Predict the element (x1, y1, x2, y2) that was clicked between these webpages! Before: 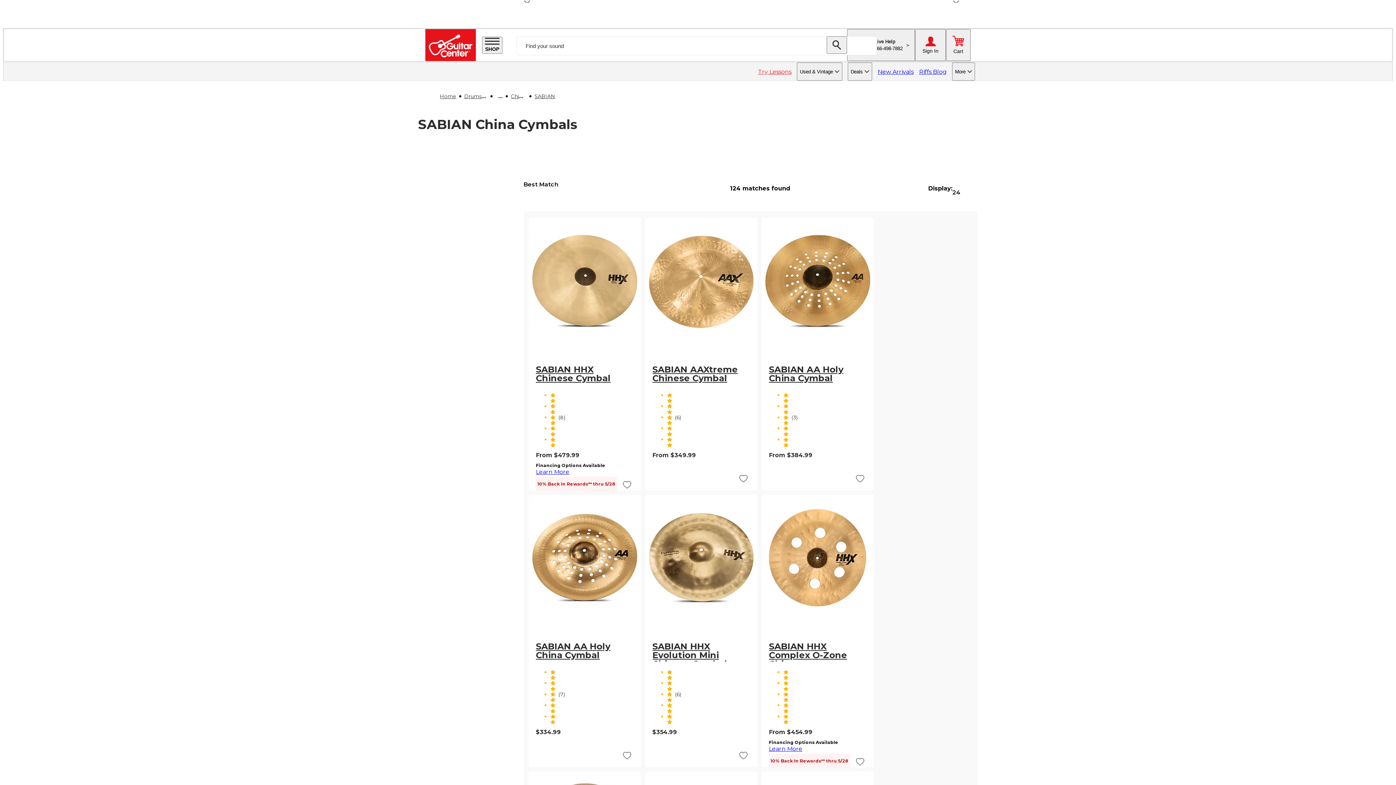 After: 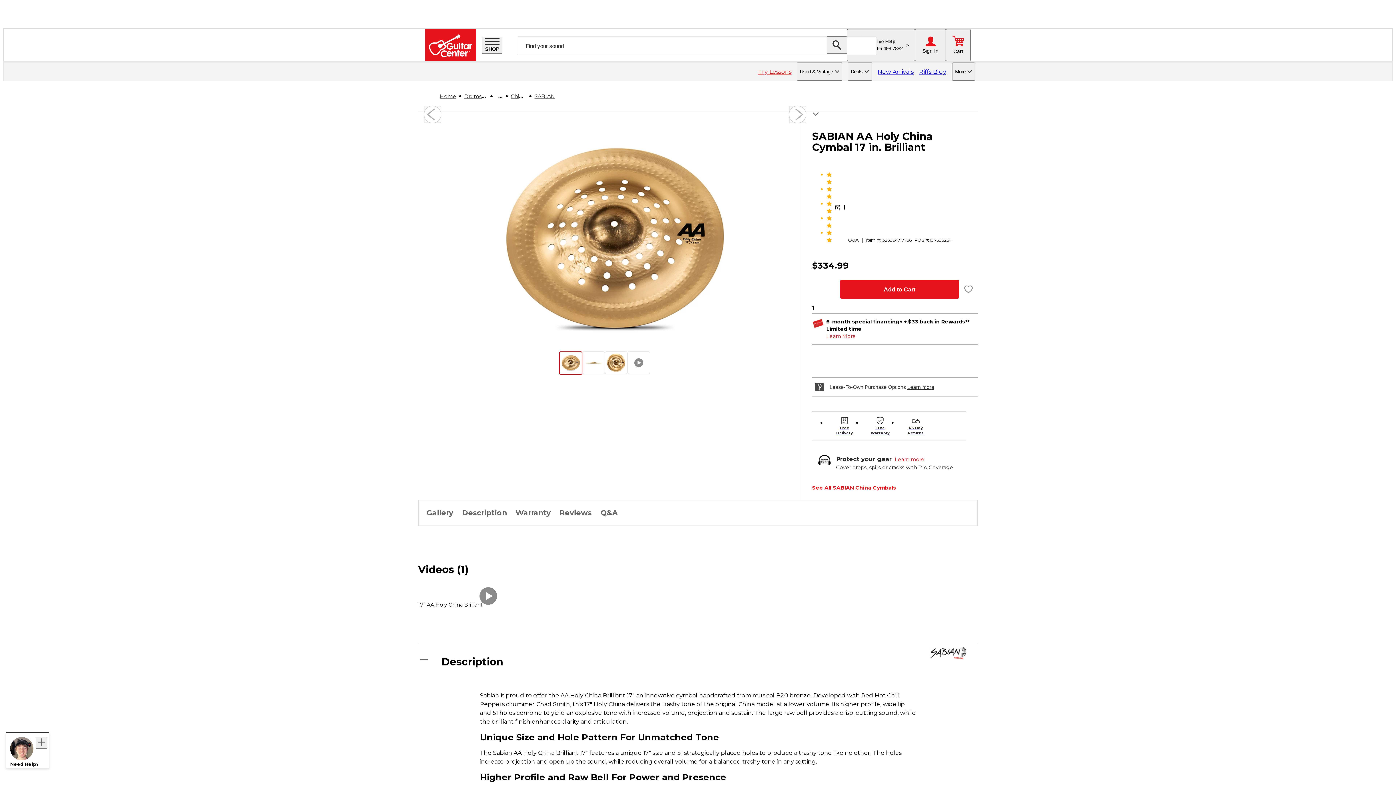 Action: label: Go to SABIAN AA Holy China Cymbal bbox: (536, 635, 633, 661)